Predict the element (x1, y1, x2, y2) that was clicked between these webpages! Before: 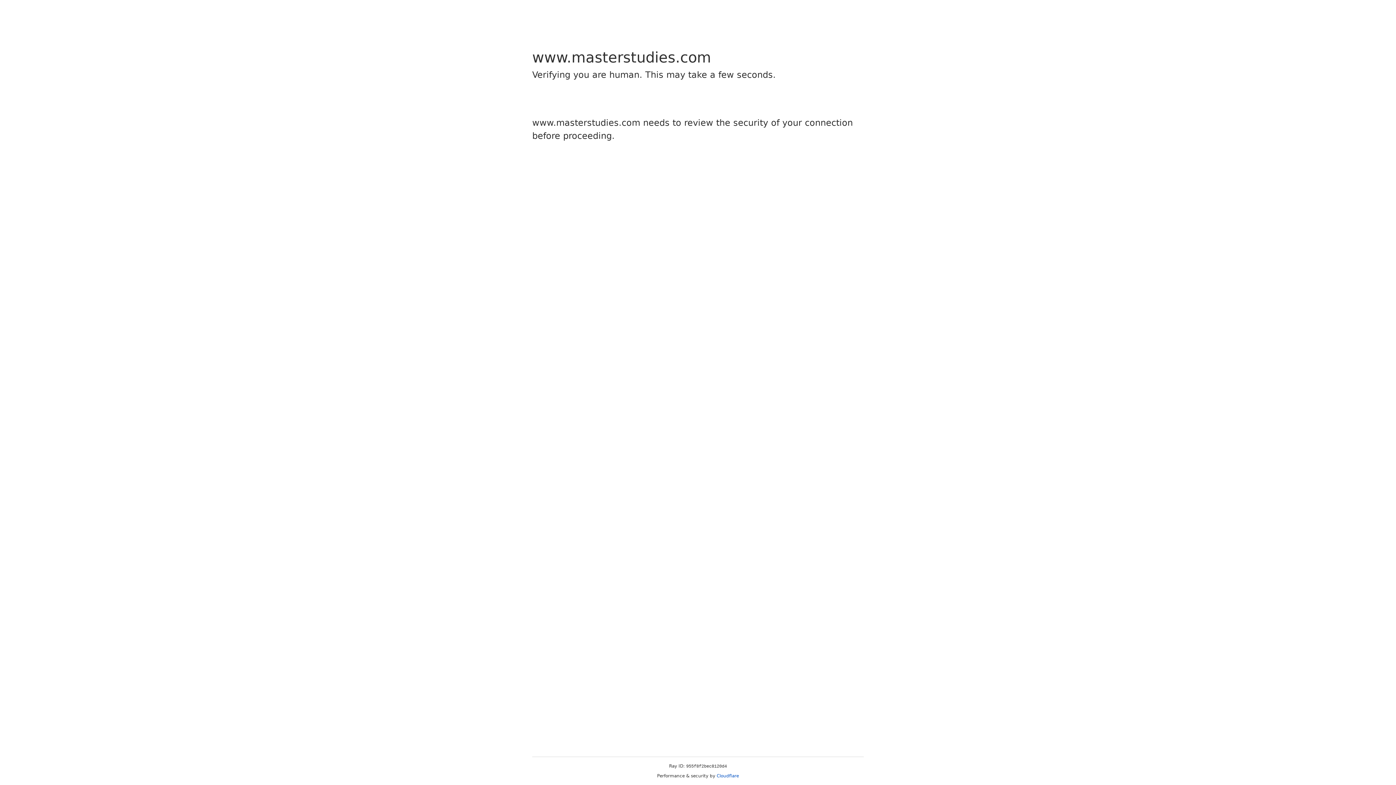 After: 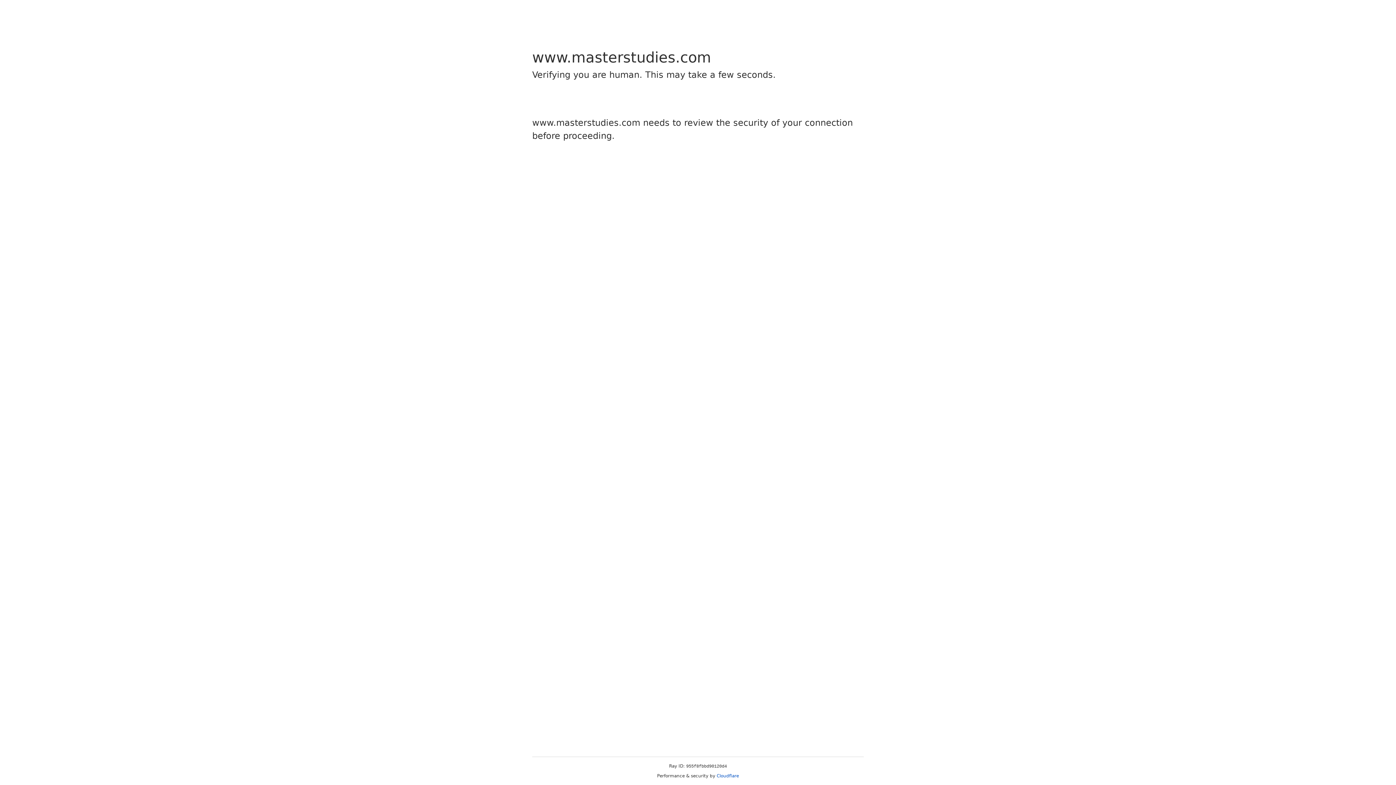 Action: label: Cloudflare bbox: (716, 773, 739, 778)